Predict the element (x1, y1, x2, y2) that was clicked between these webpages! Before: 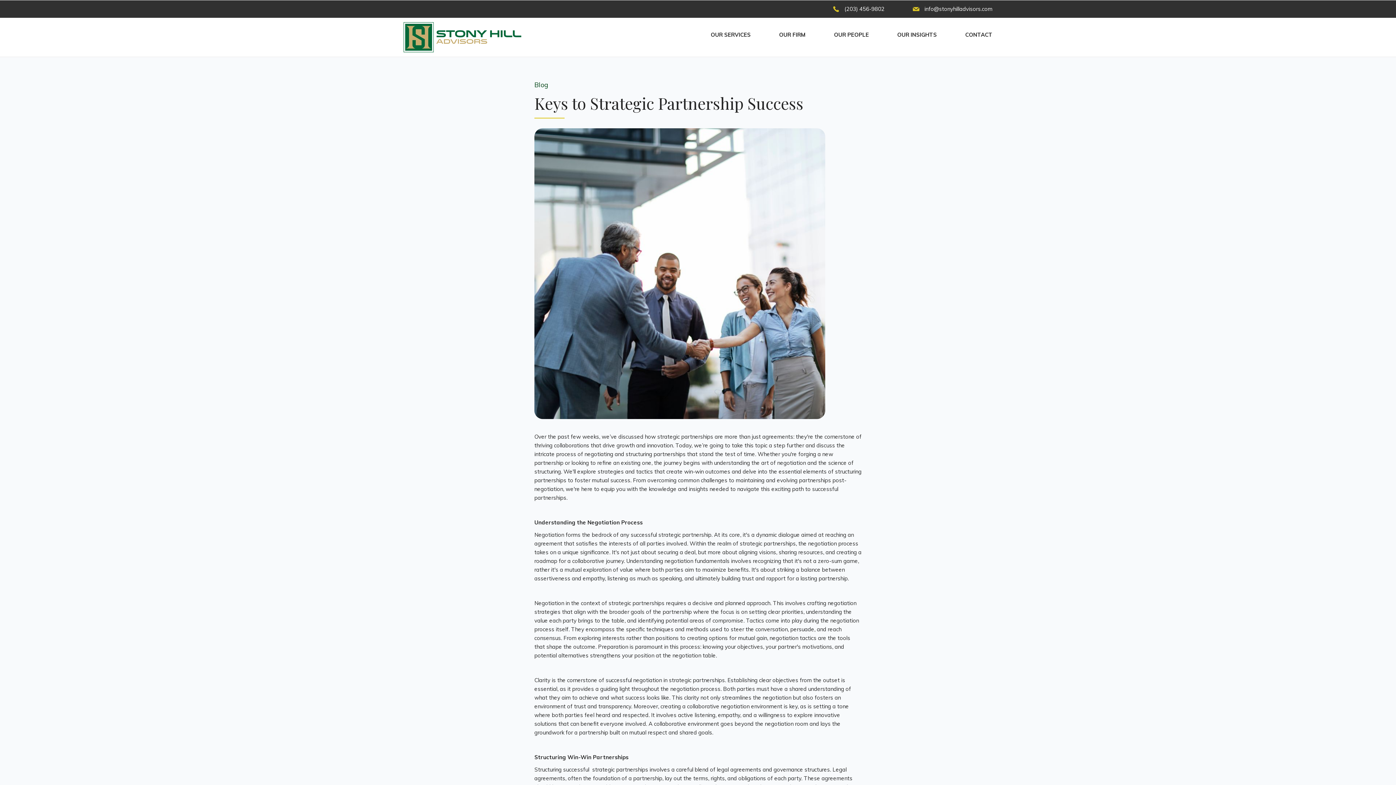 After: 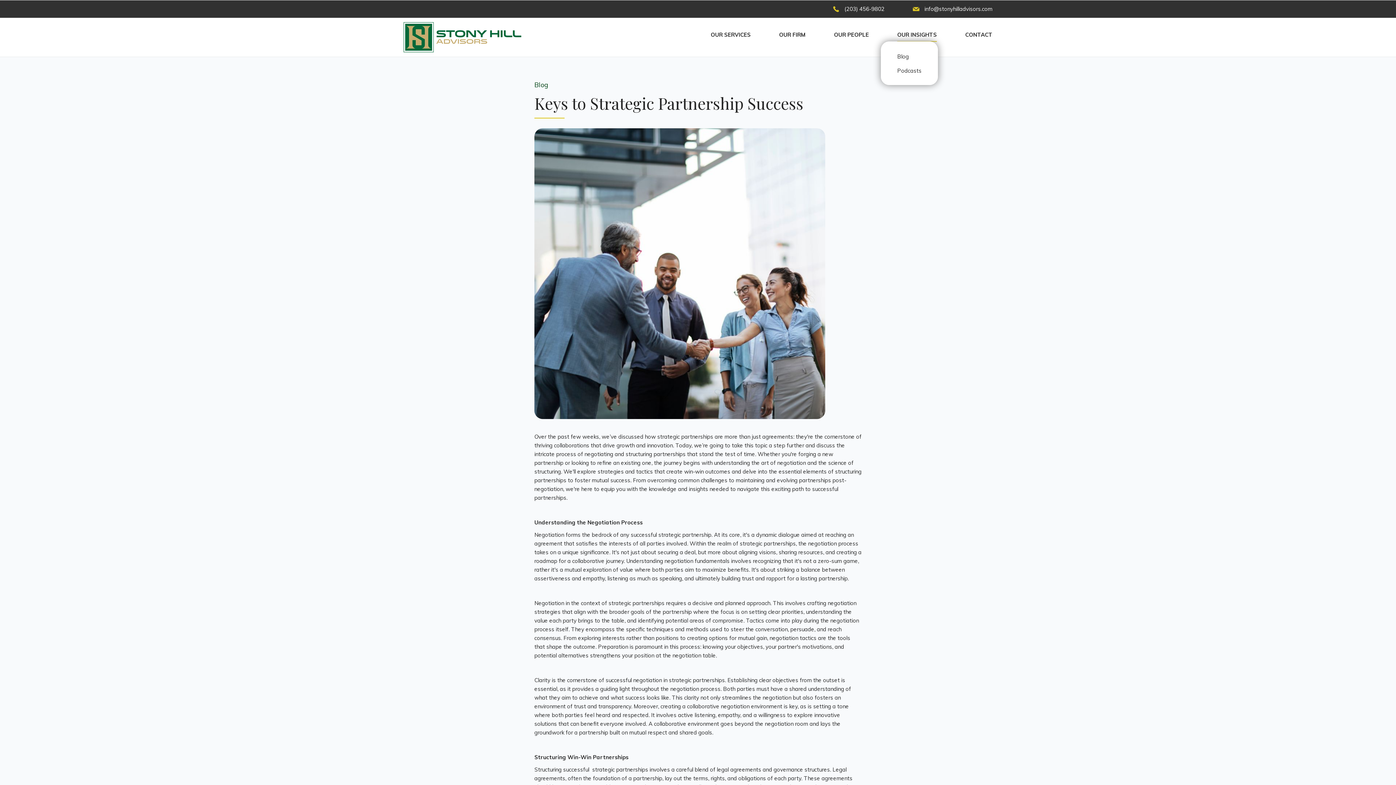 Action: label: OUR INSIGHTS bbox: (897, 31, 937, 38)